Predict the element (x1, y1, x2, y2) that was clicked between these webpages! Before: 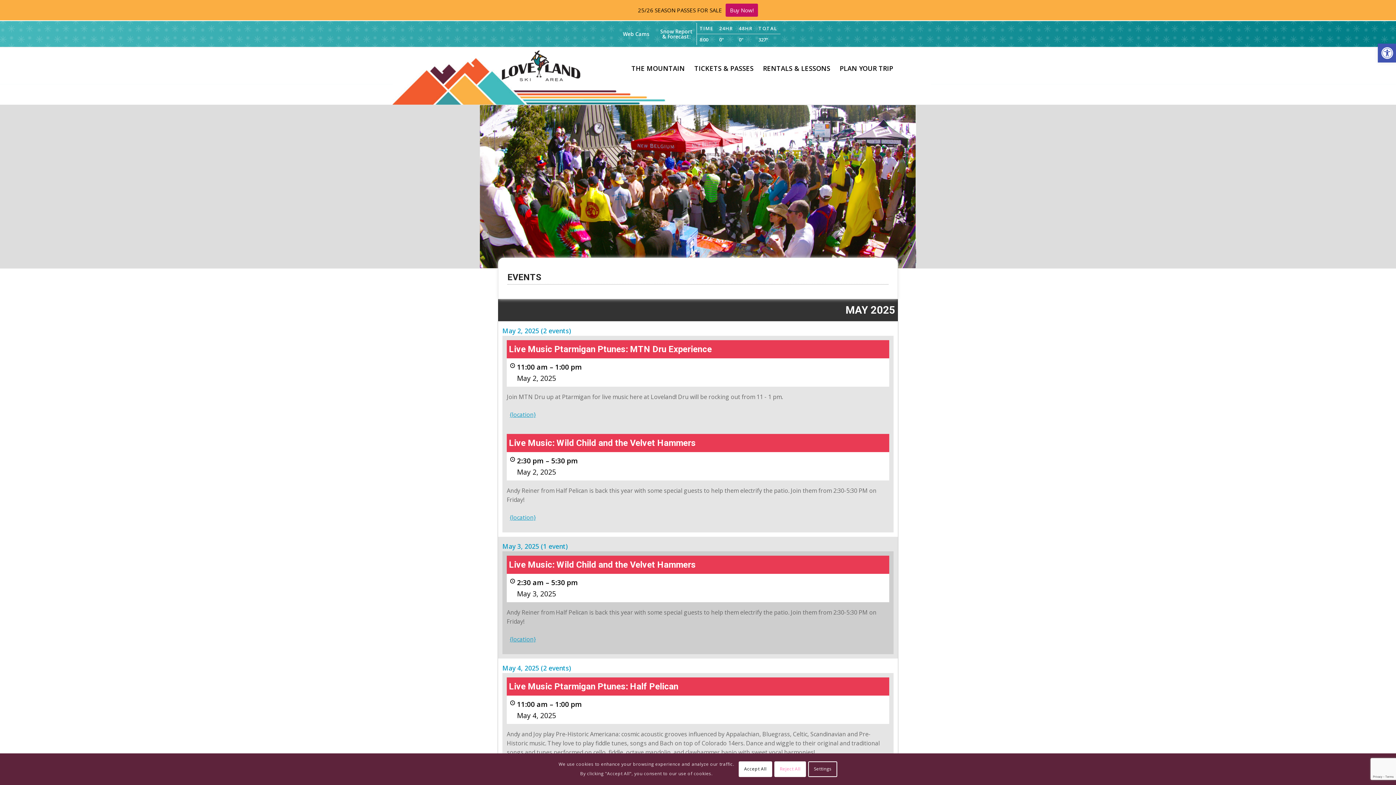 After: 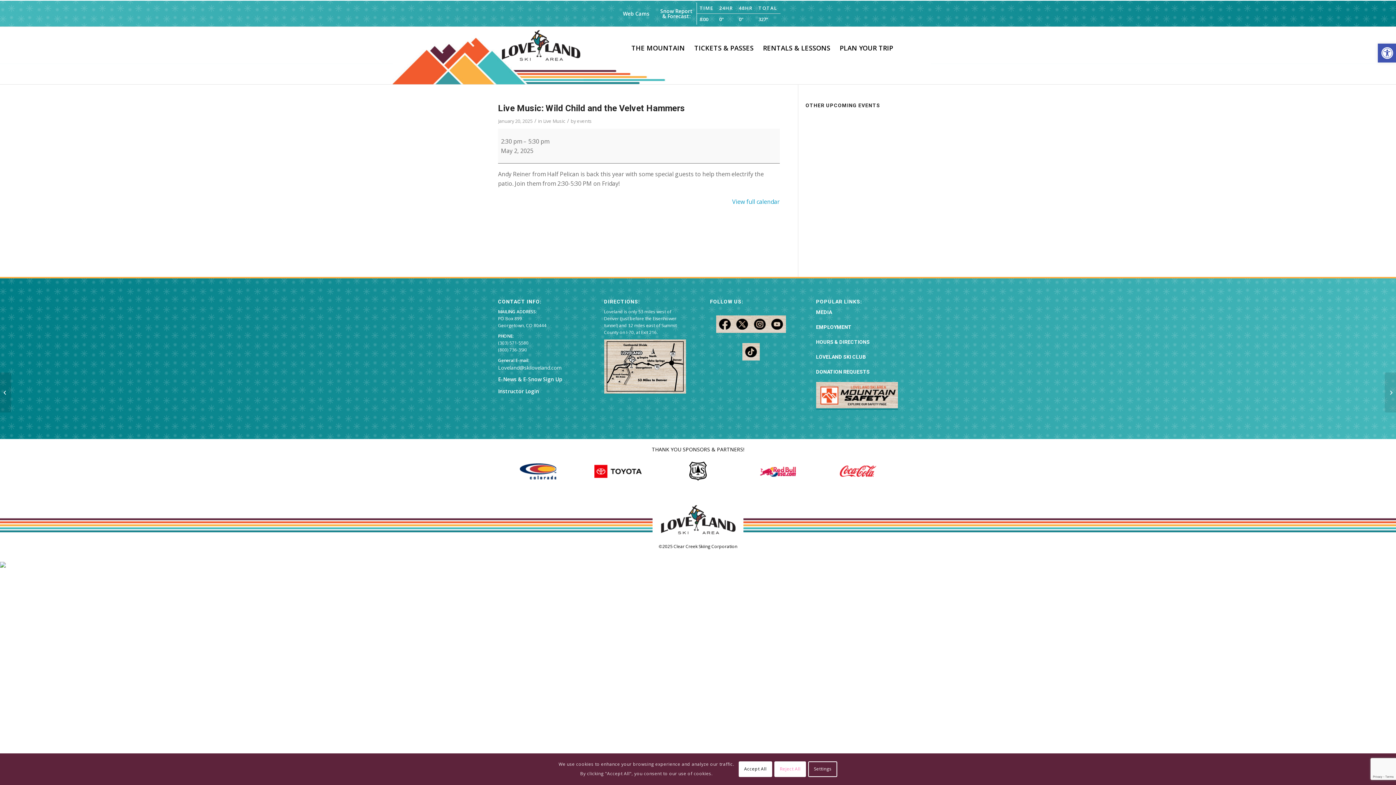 Action: label: {location}: Live Music: Wild Child and the Velvet Hammers bbox: (509, 513, 536, 521)